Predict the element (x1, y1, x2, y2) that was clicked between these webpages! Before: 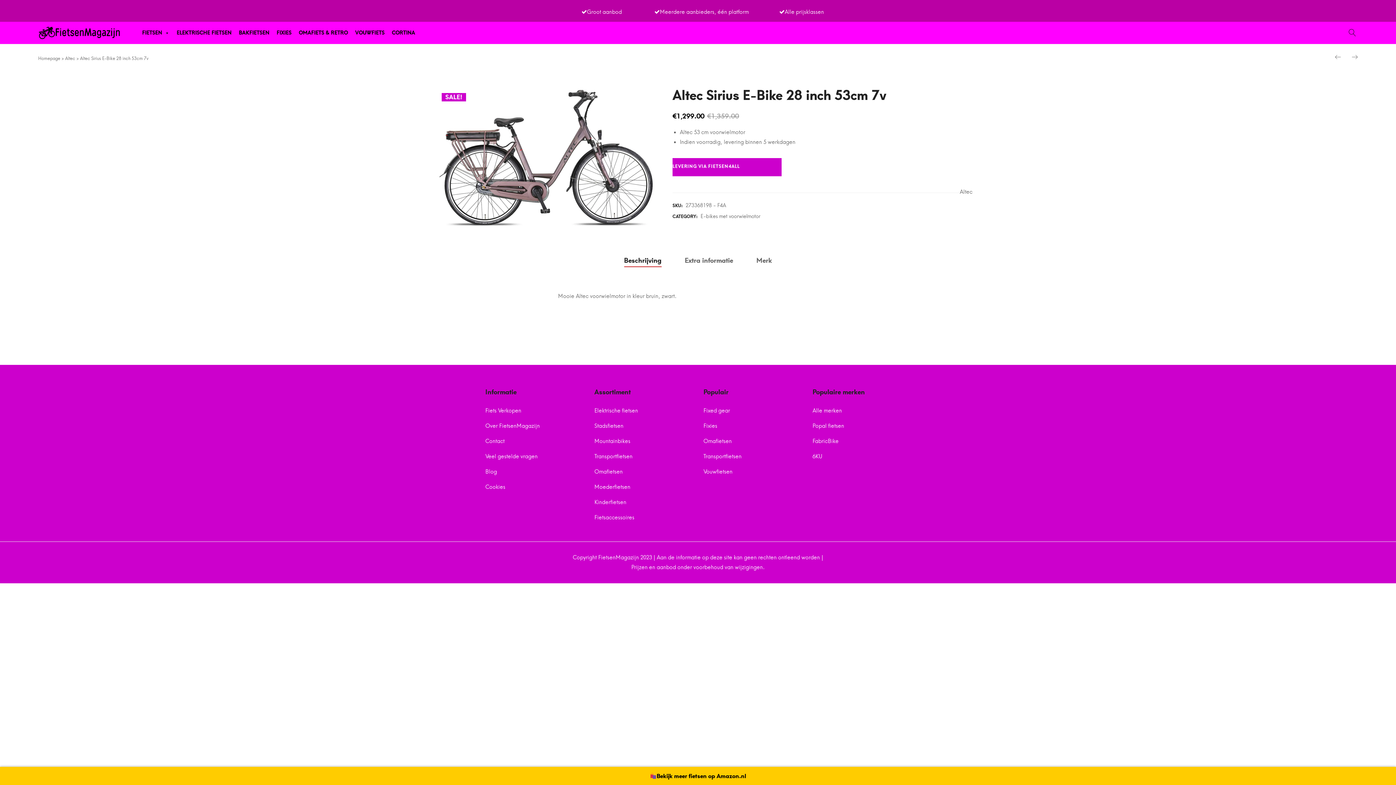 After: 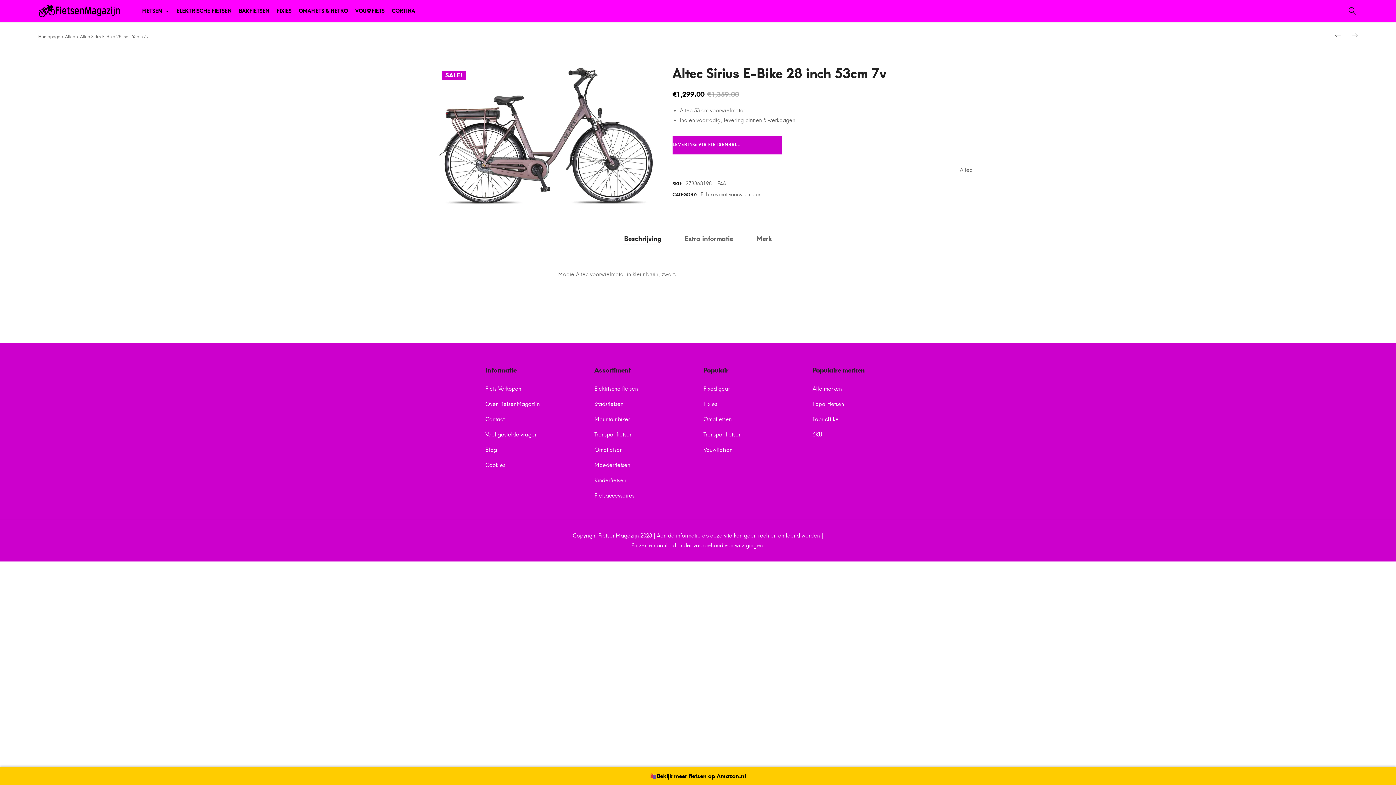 Action: bbox: (672, 158, 781, 176) label: LEVERING VIA FIETSEN4ALL